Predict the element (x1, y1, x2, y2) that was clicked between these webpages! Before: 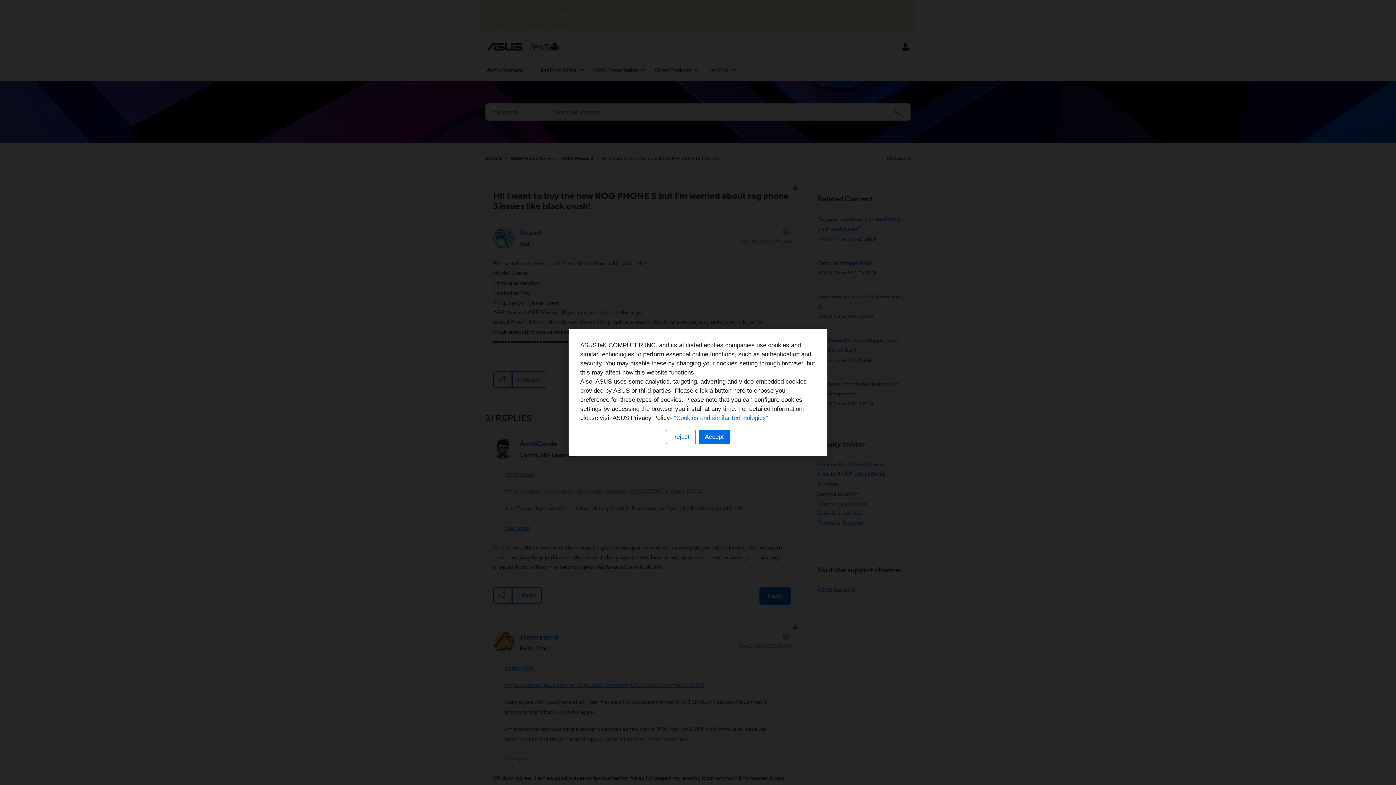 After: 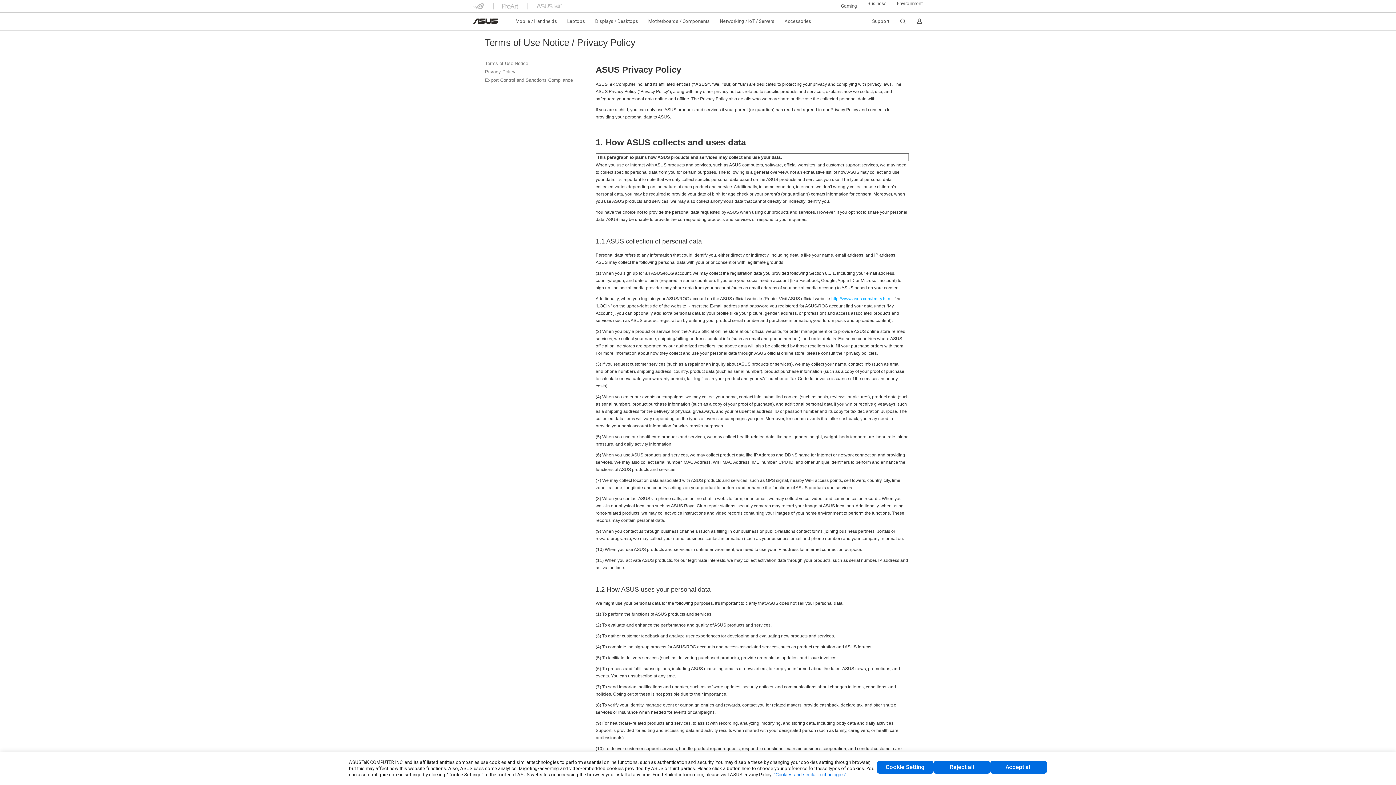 Action: bbox: (674, 414, 768, 421) label: “Cookies and similar technologies”